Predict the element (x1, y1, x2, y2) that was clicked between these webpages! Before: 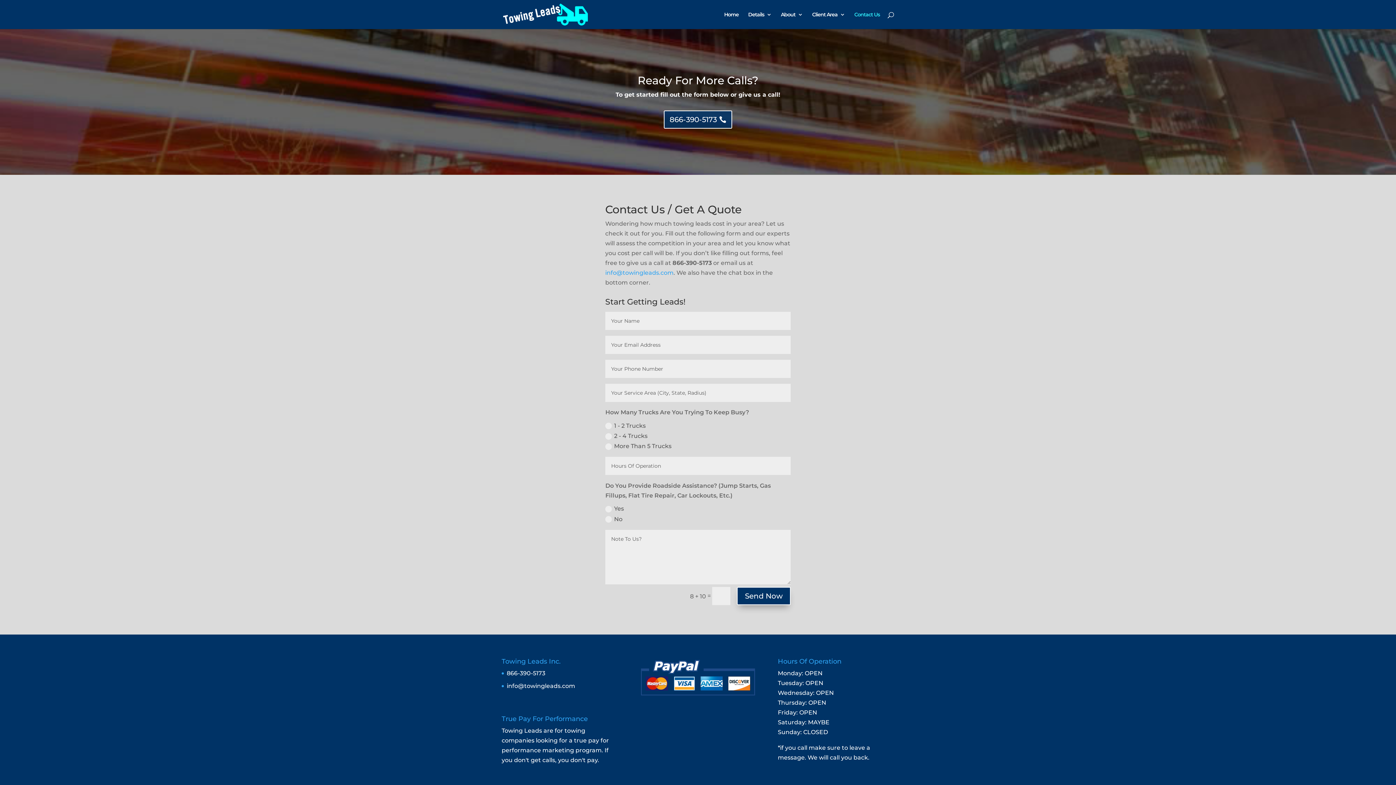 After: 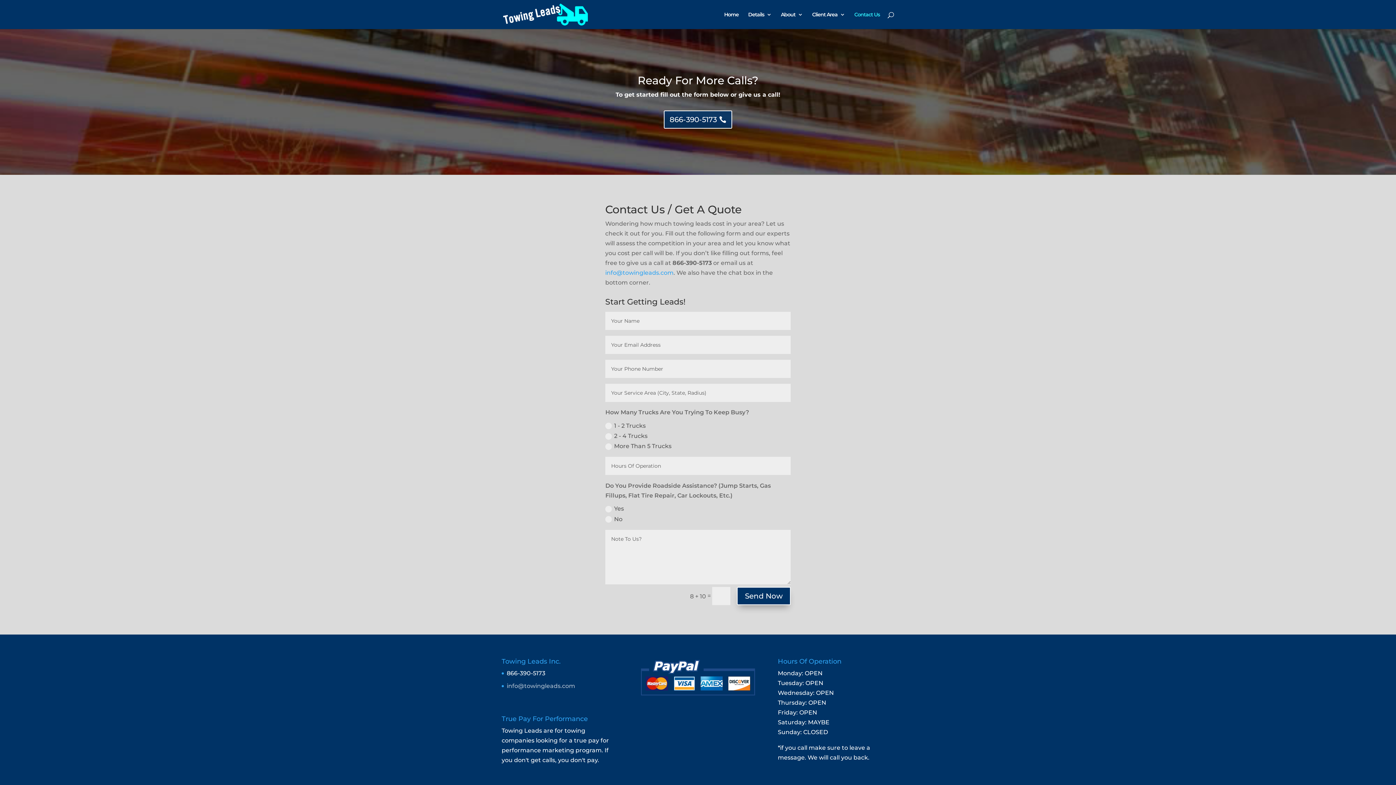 Action: label: info@towingleads.com bbox: (506, 682, 575, 689)